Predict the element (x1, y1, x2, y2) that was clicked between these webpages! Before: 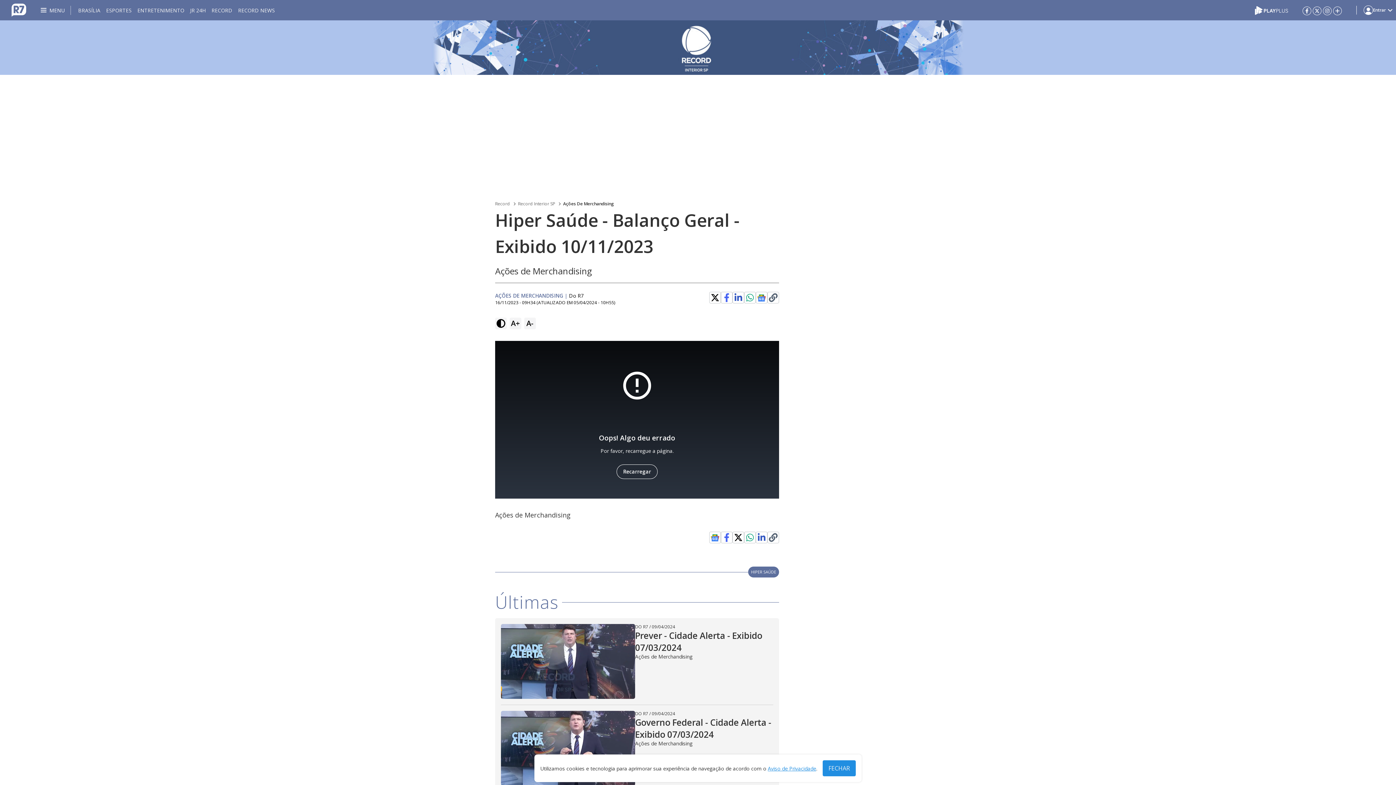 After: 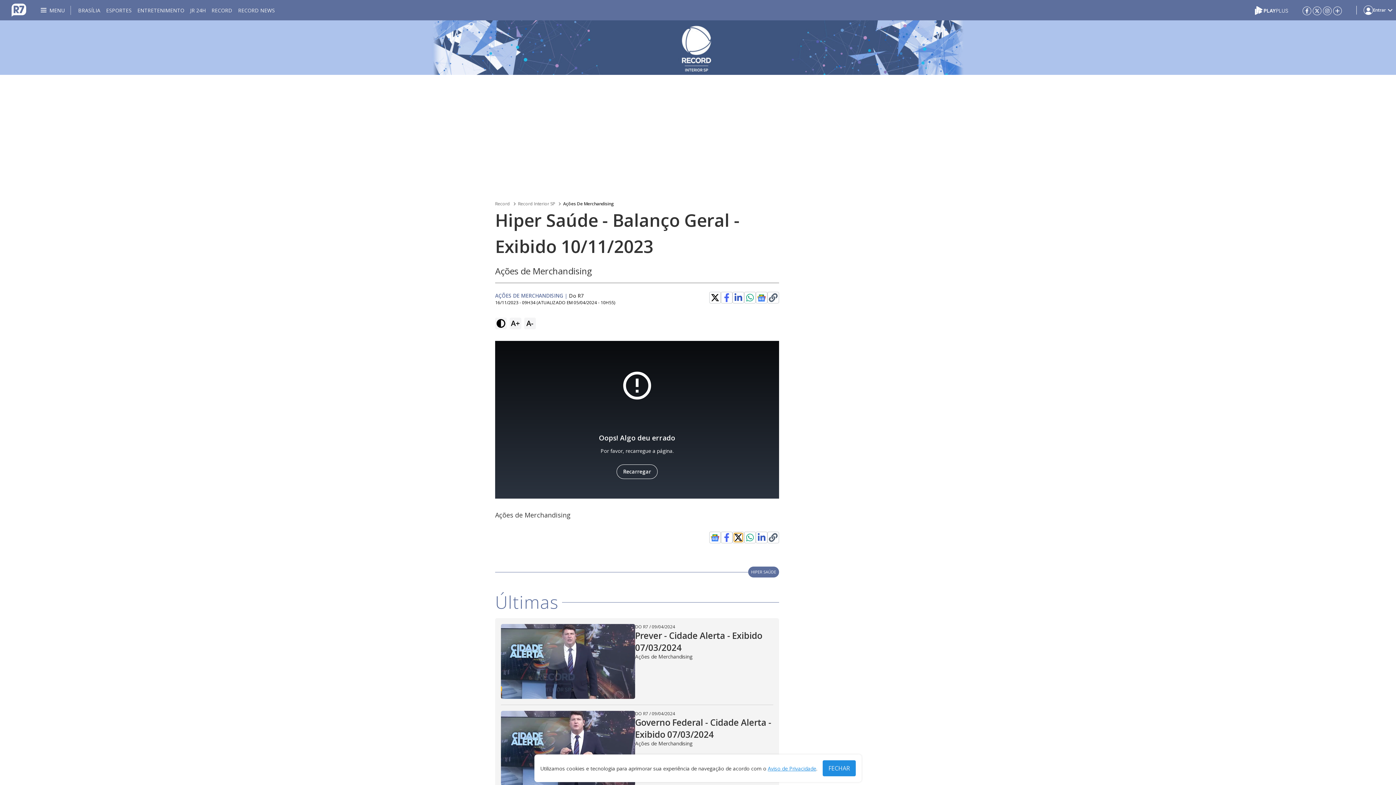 Action: bbox: (734, 533, 742, 542)